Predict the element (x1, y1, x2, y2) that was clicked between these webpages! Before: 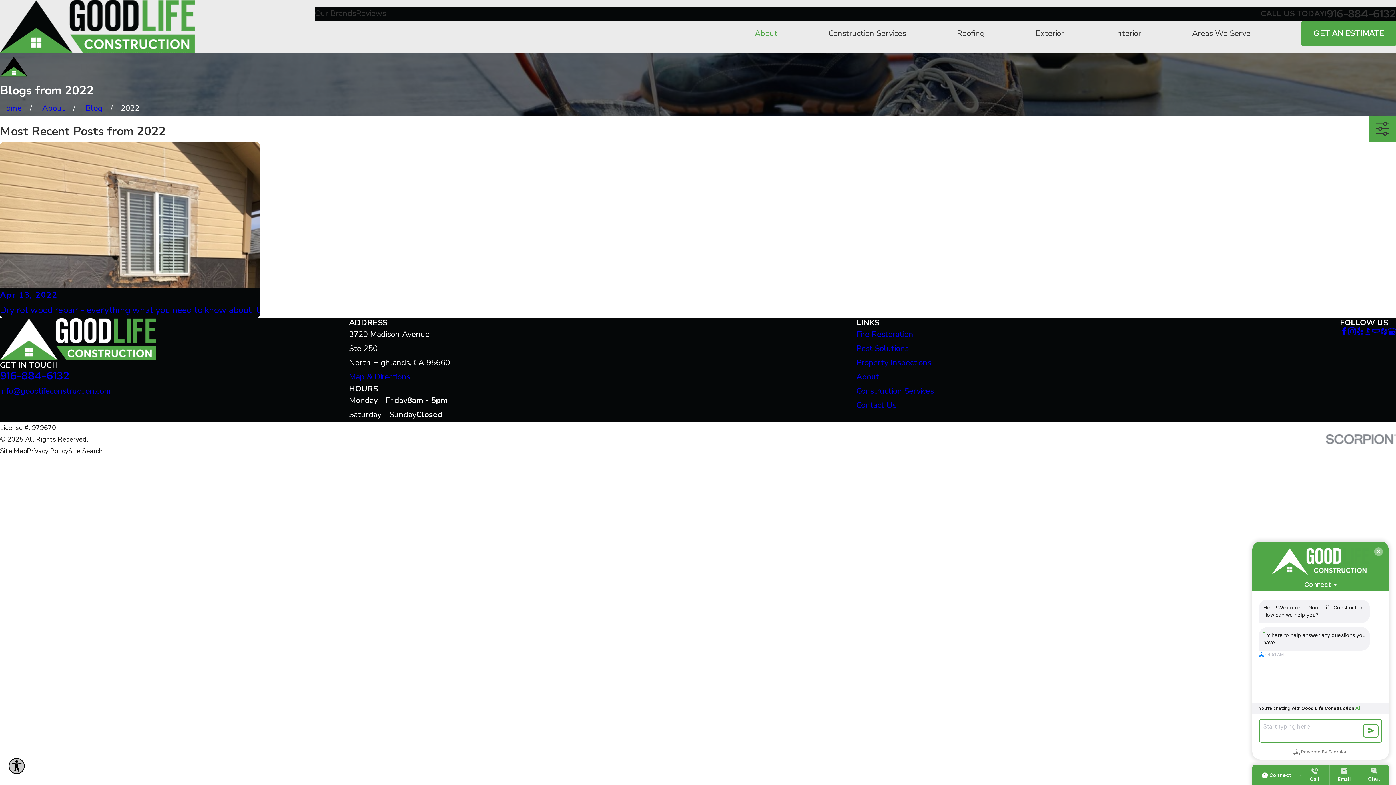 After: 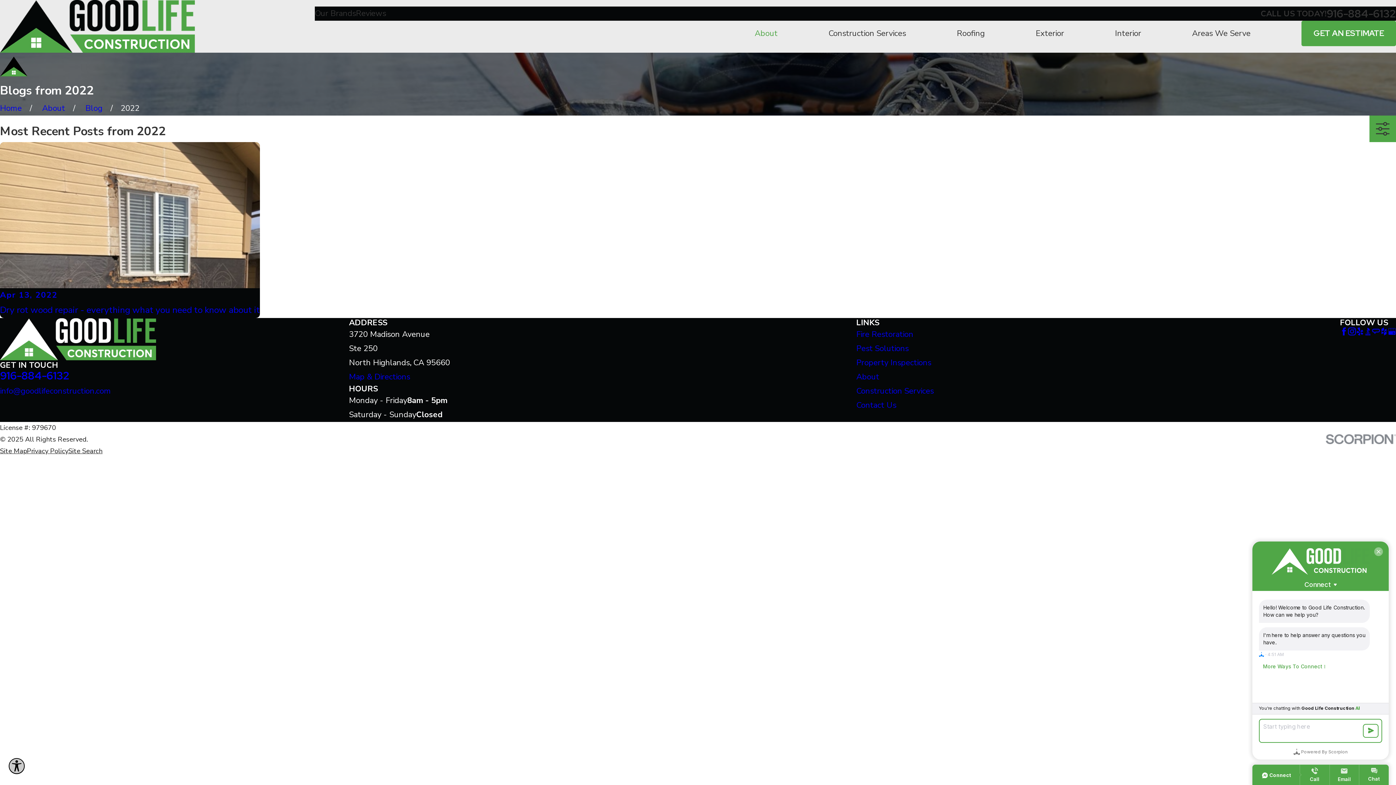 Action: bbox: (856, 329, 913, 339) label: Fire Restoration